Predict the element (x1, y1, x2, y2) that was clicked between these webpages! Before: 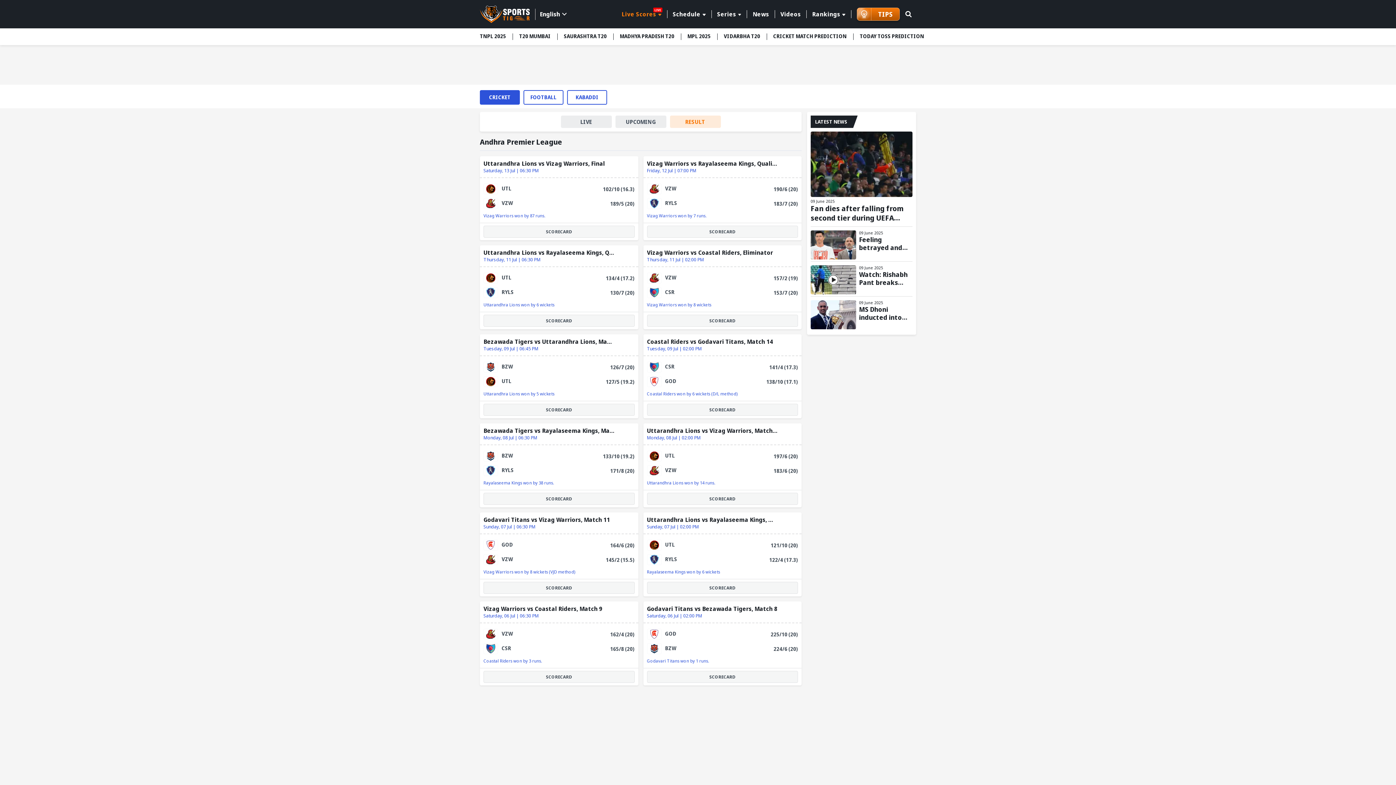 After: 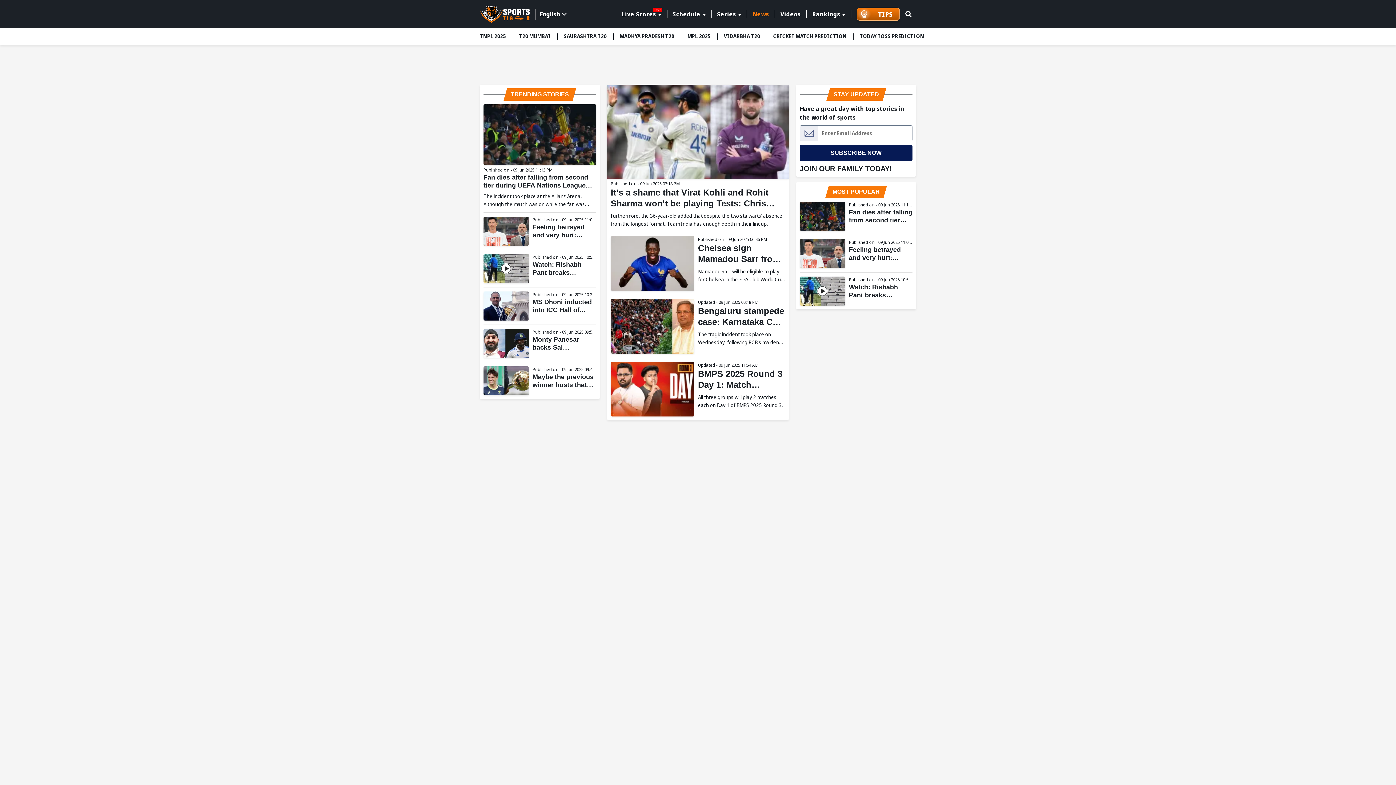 Action: label: News bbox: (747, 10, 774, 18)